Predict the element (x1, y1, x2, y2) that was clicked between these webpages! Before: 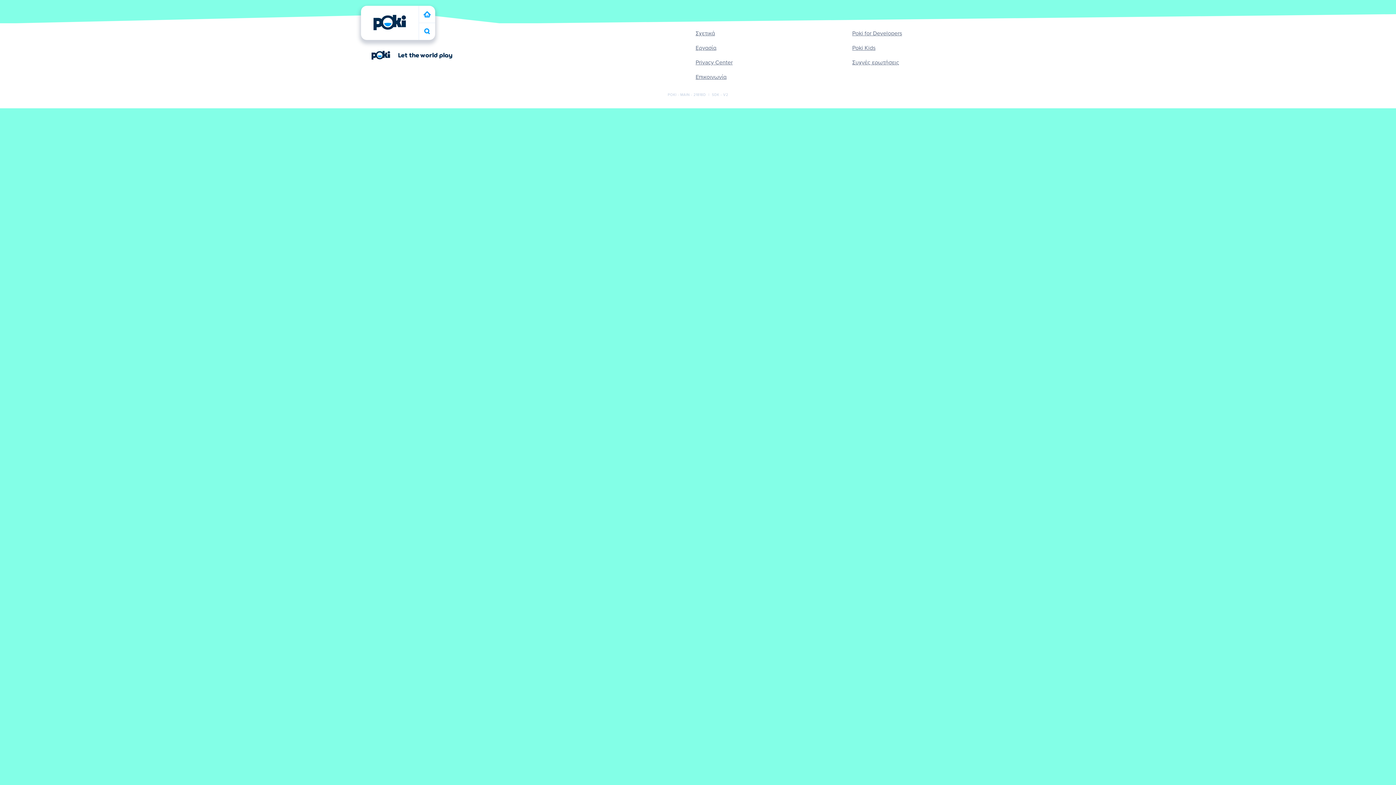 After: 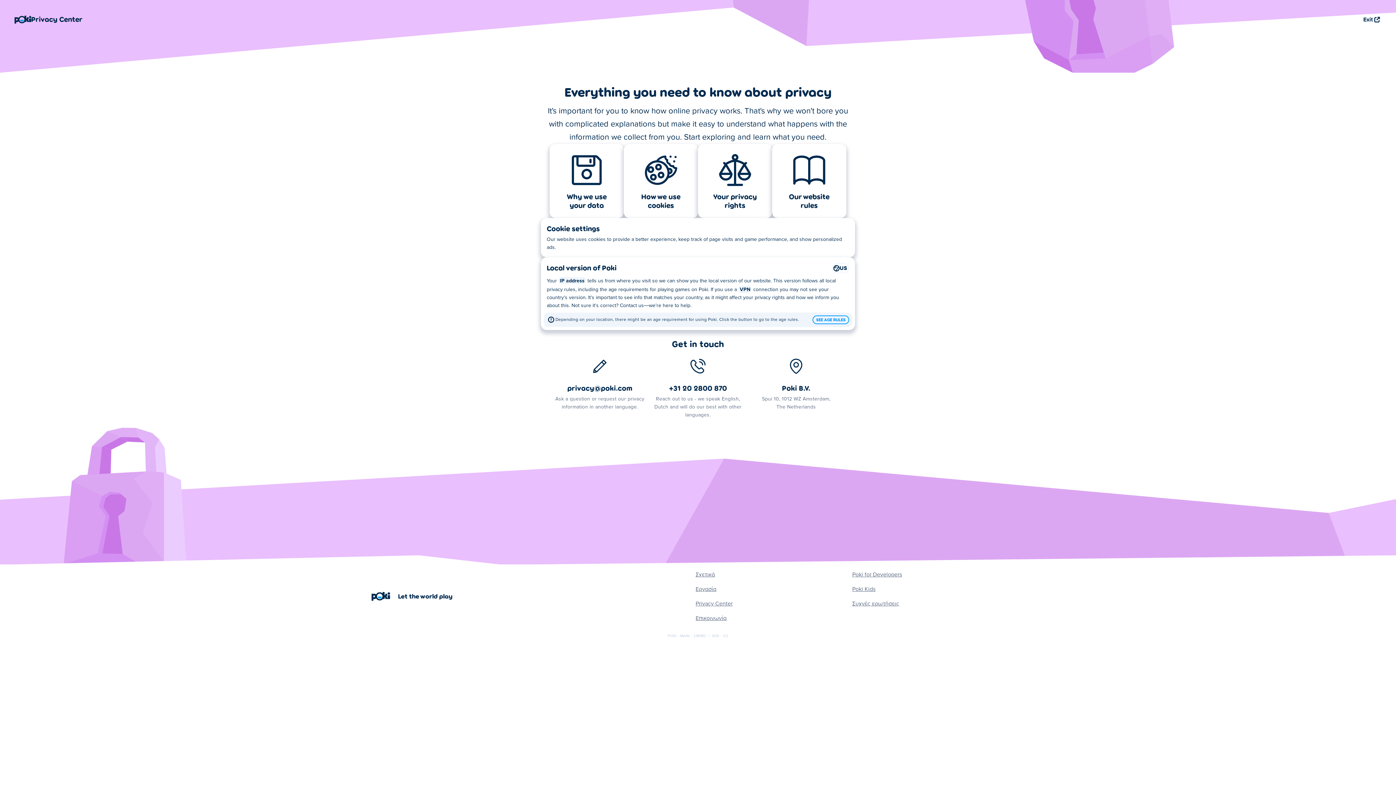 Action: bbox: (695, 58, 732, 66) label: Privacy Center